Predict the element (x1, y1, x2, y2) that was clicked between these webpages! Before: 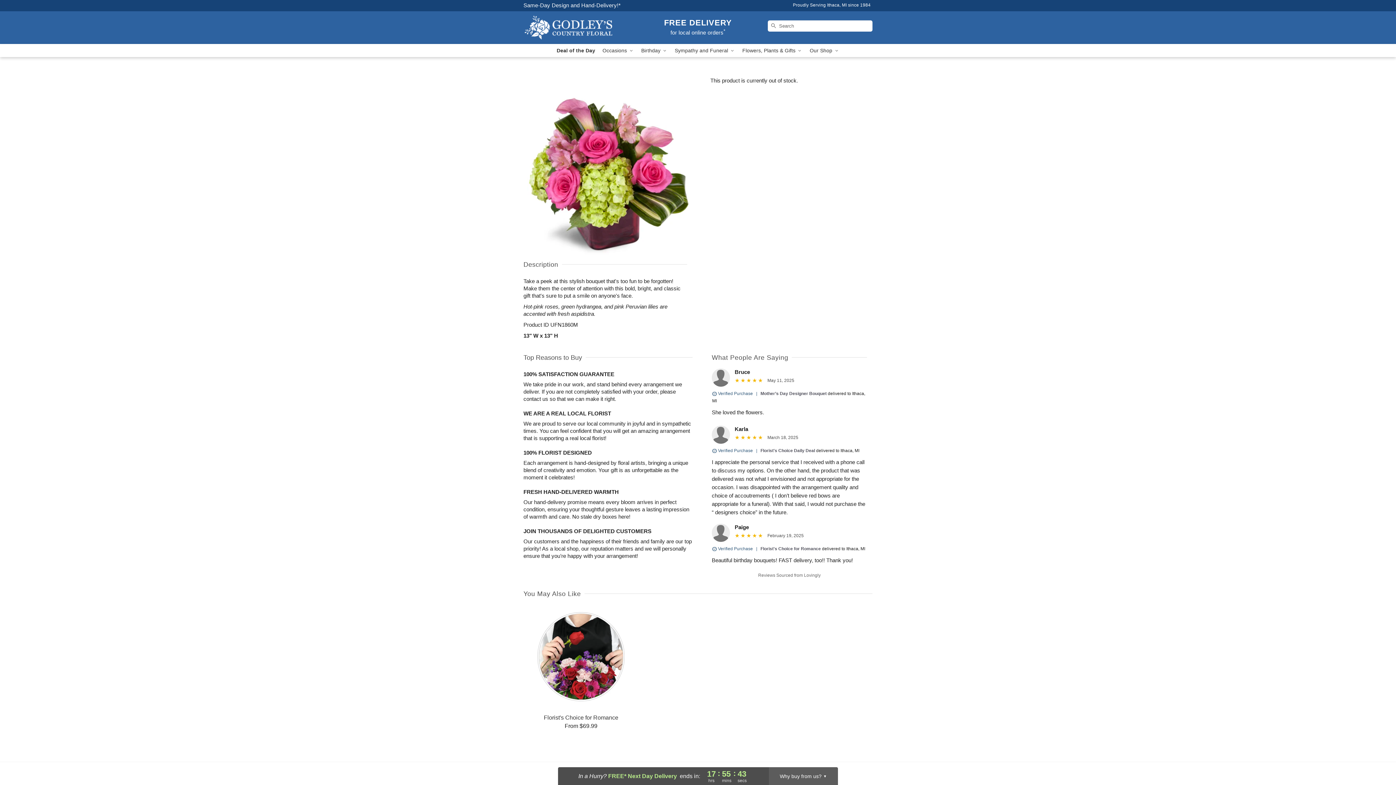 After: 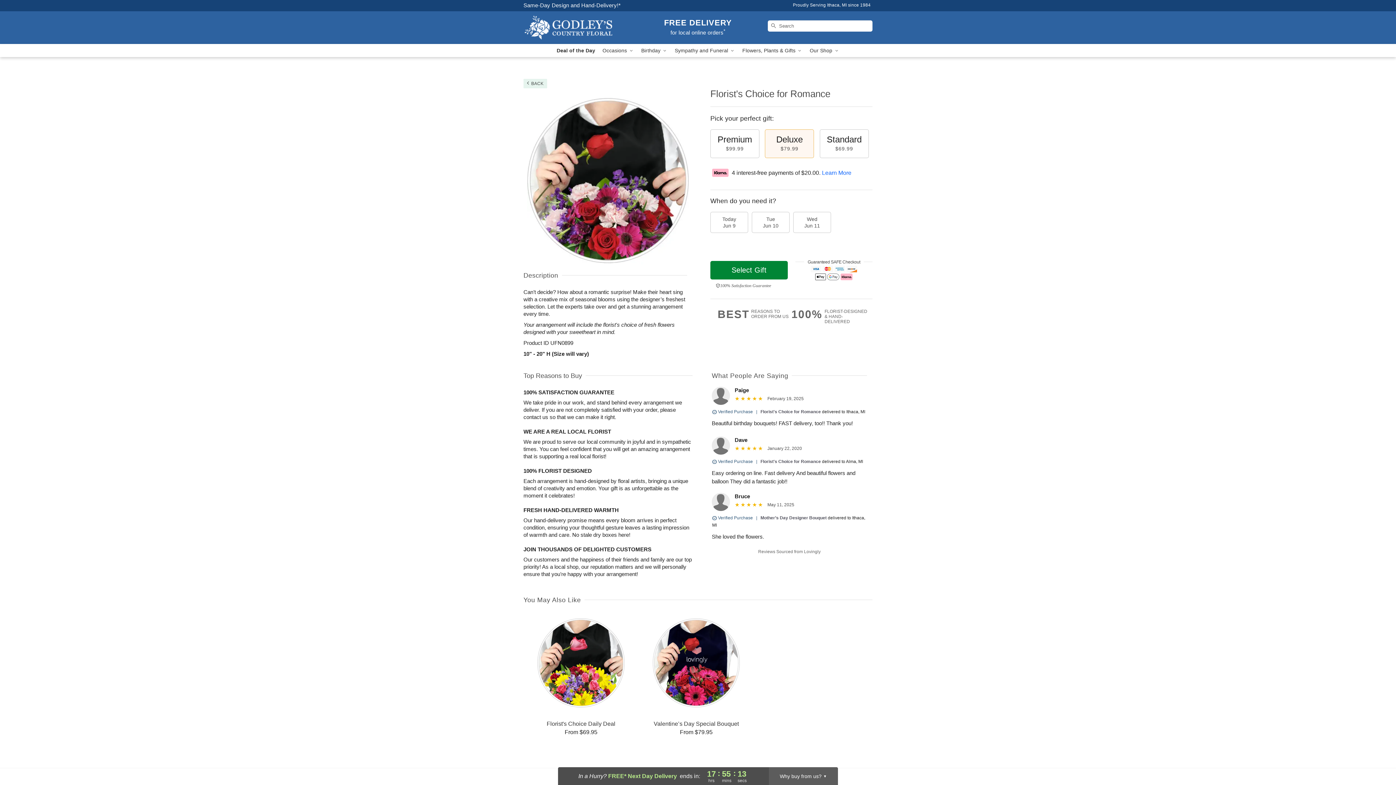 Action: bbox: (524, 607, 638, 730) label: Florist's Choice for Romance

From $69.99